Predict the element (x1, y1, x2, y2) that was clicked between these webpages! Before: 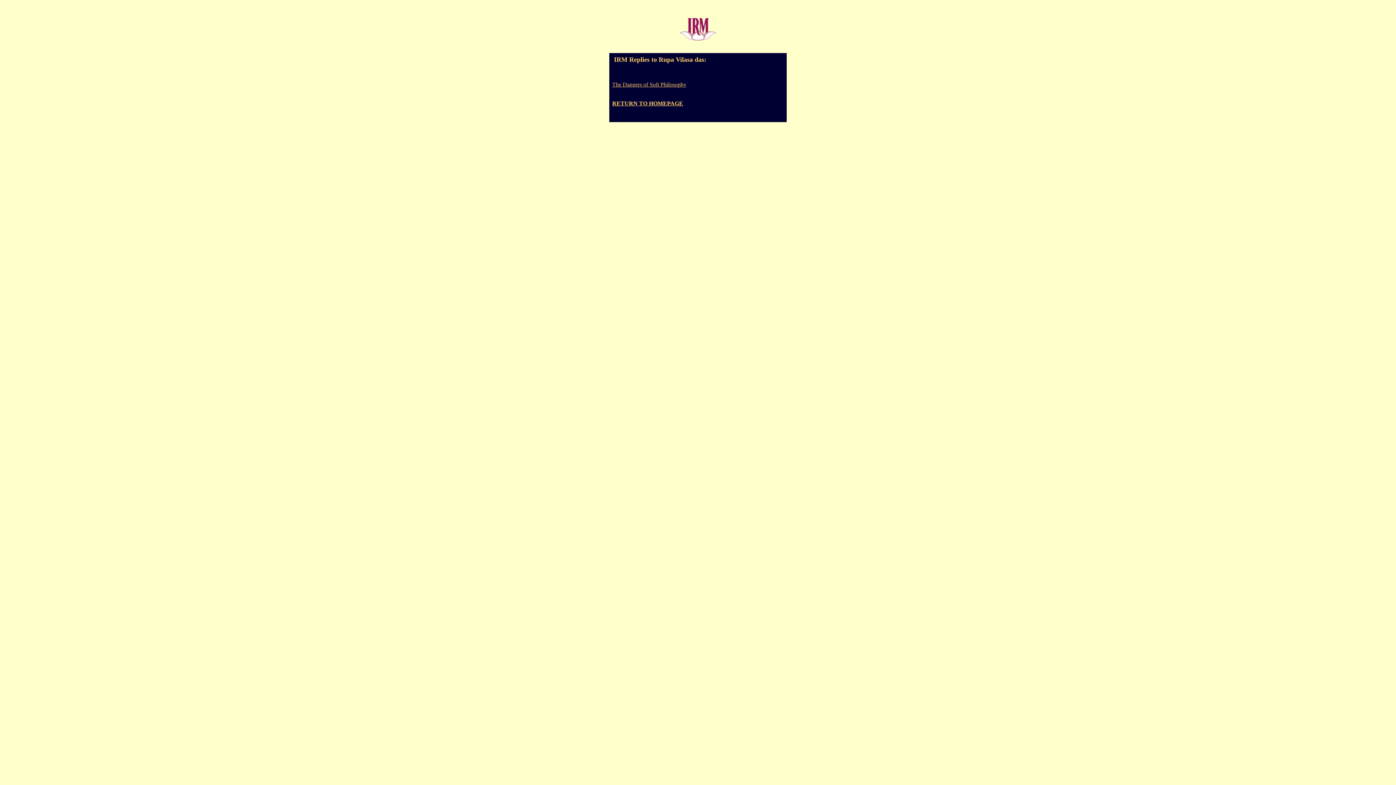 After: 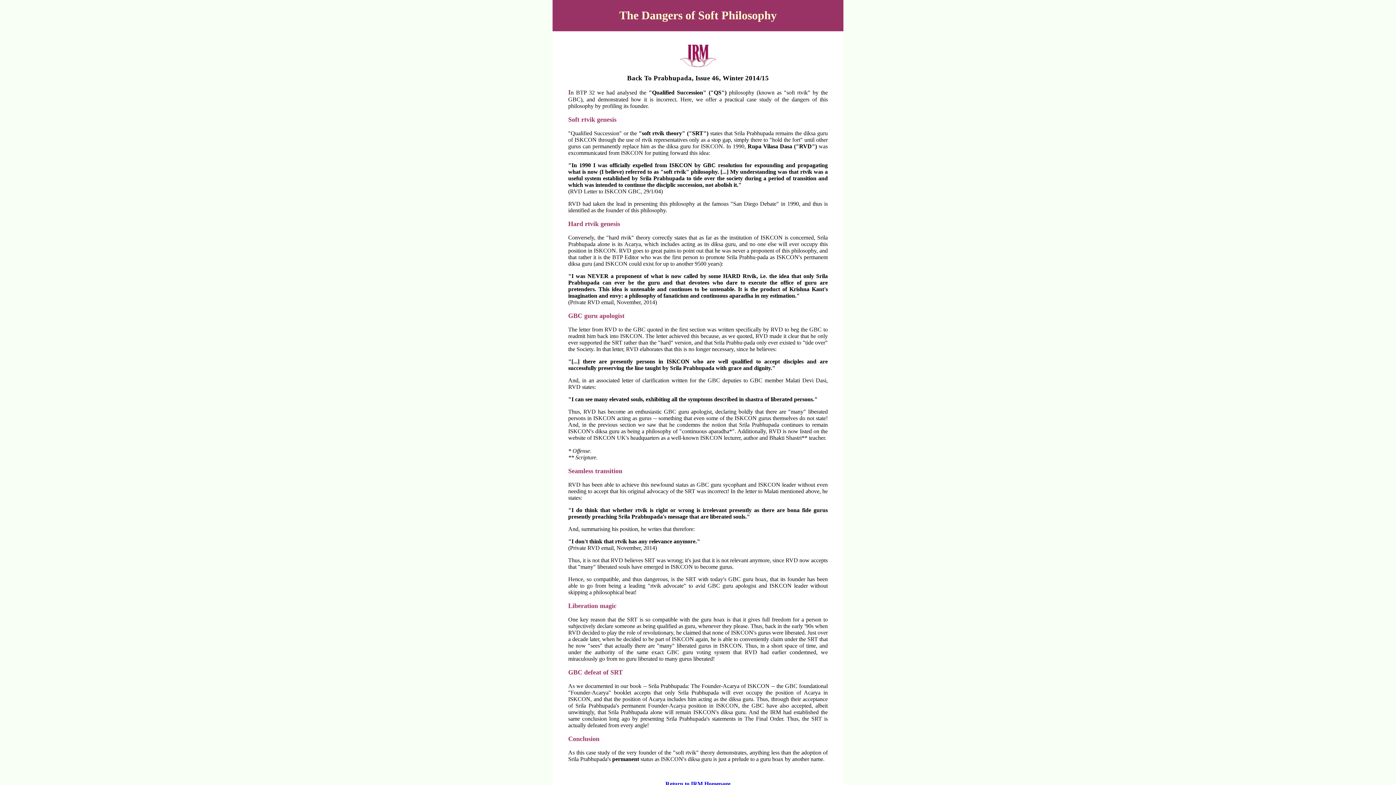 Action: bbox: (612, 81, 686, 87) label: 
The Dangers of Soft Philosophy